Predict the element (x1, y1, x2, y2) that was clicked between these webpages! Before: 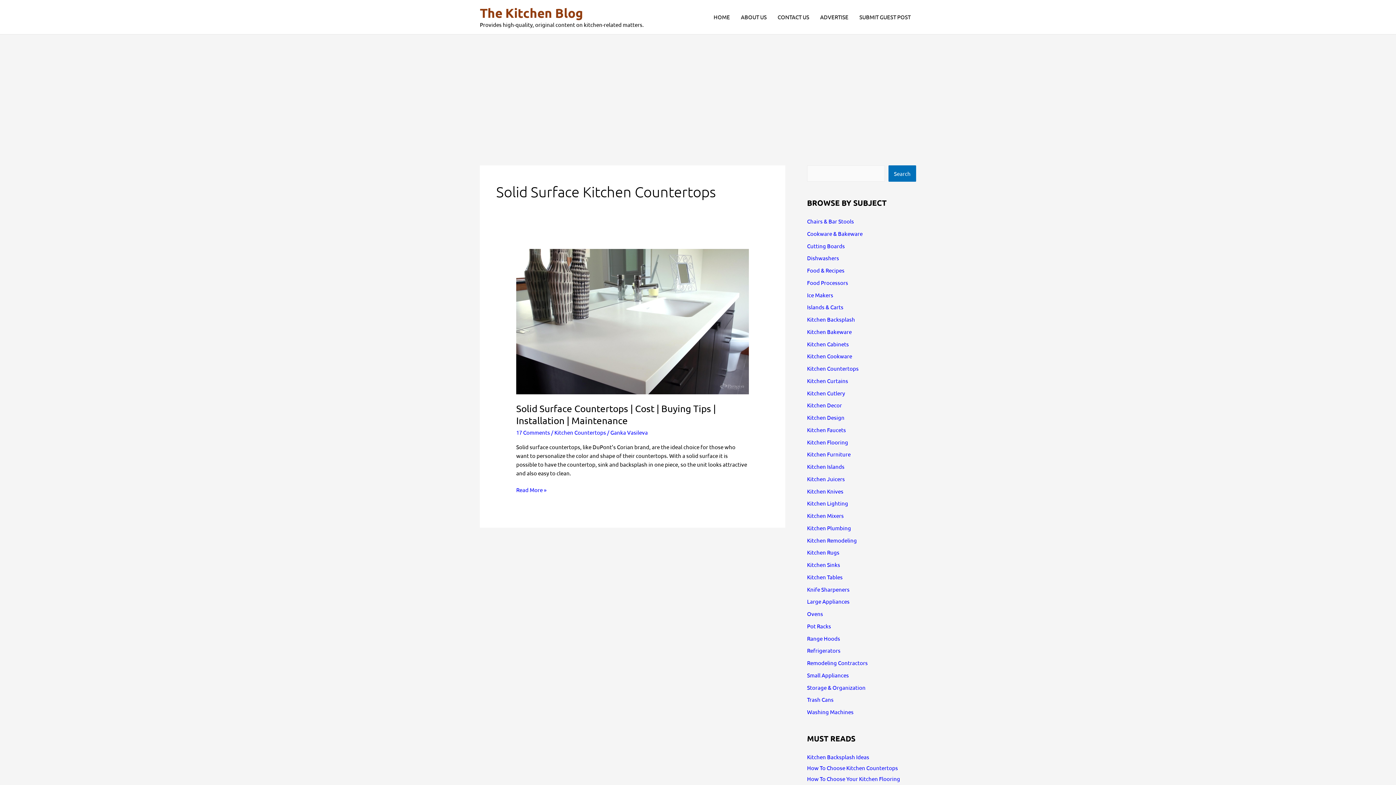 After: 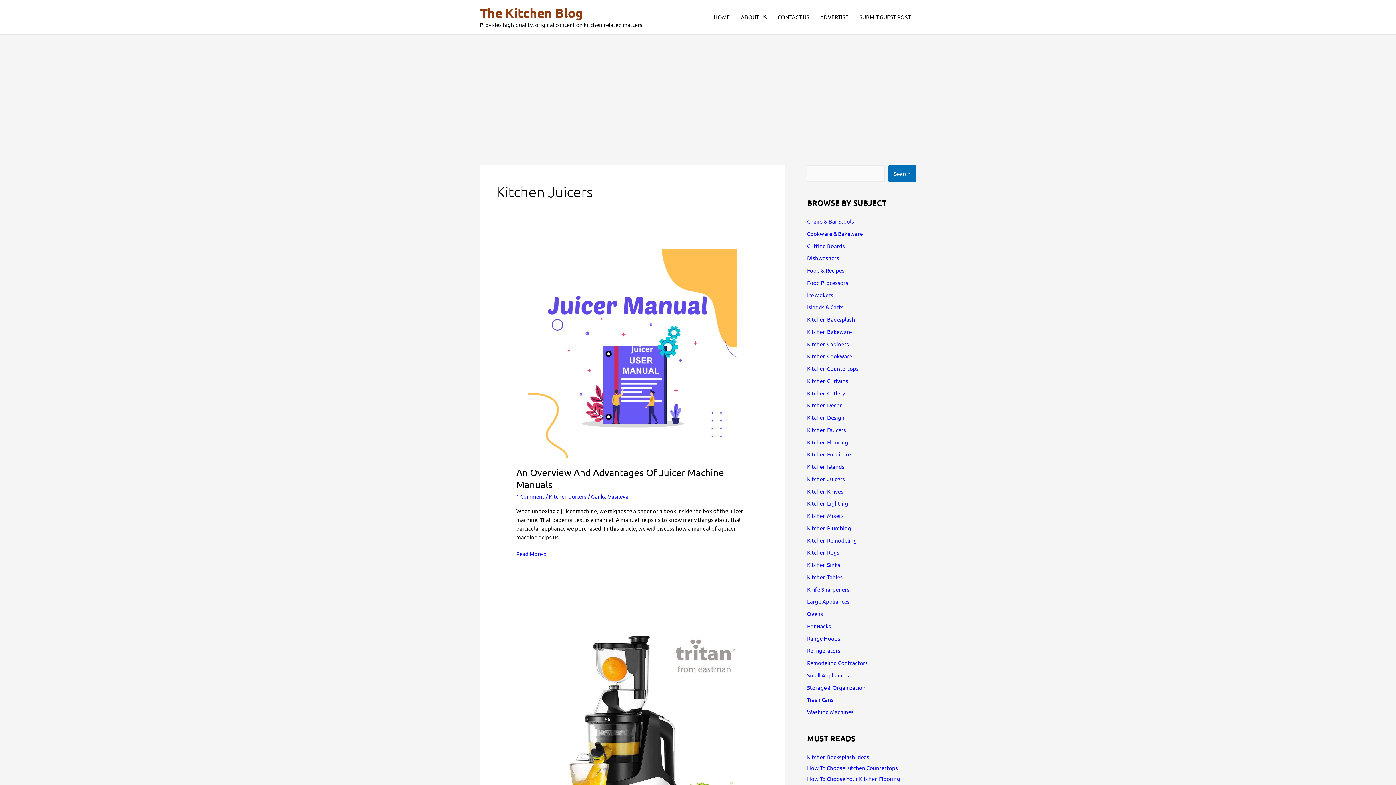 Action: bbox: (807, 475, 845, 482) label: Kitchen Juicers